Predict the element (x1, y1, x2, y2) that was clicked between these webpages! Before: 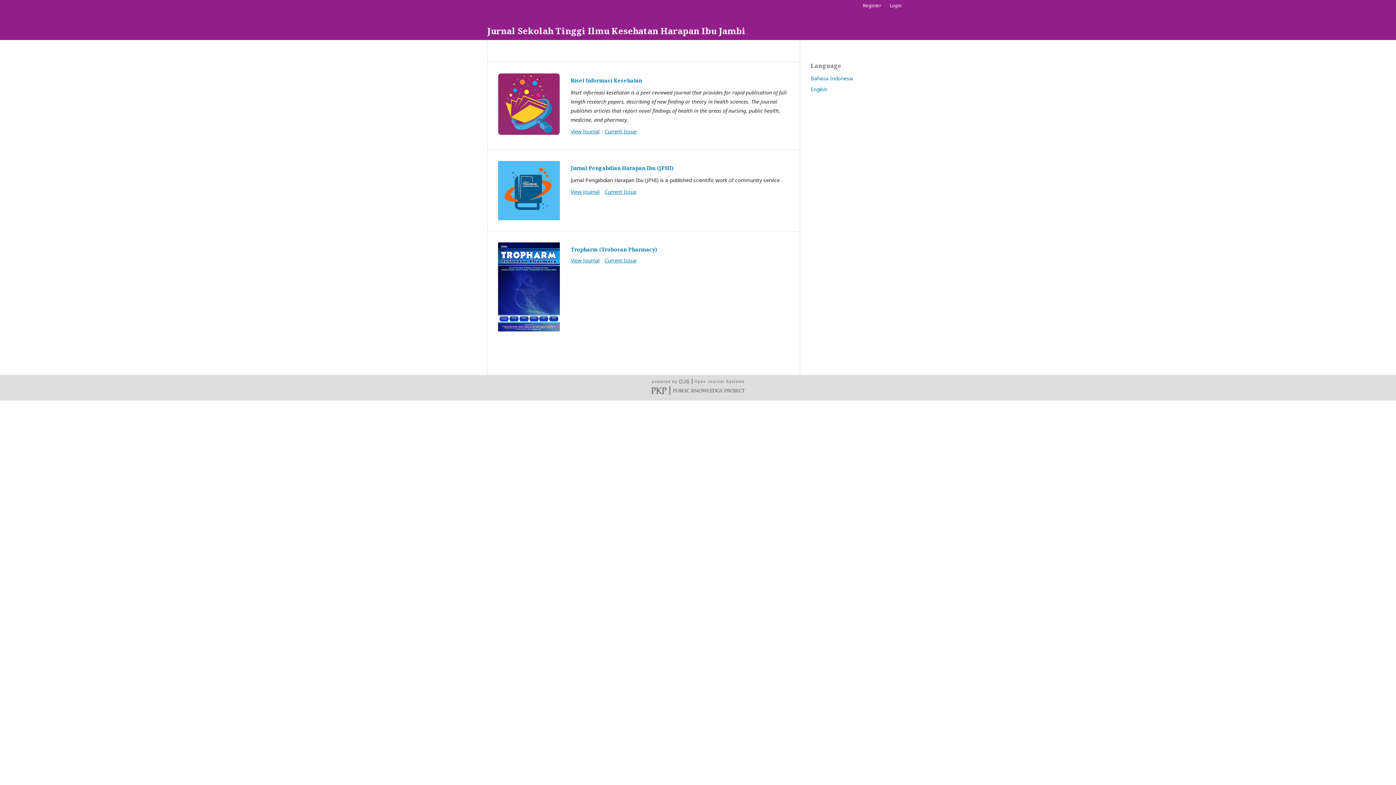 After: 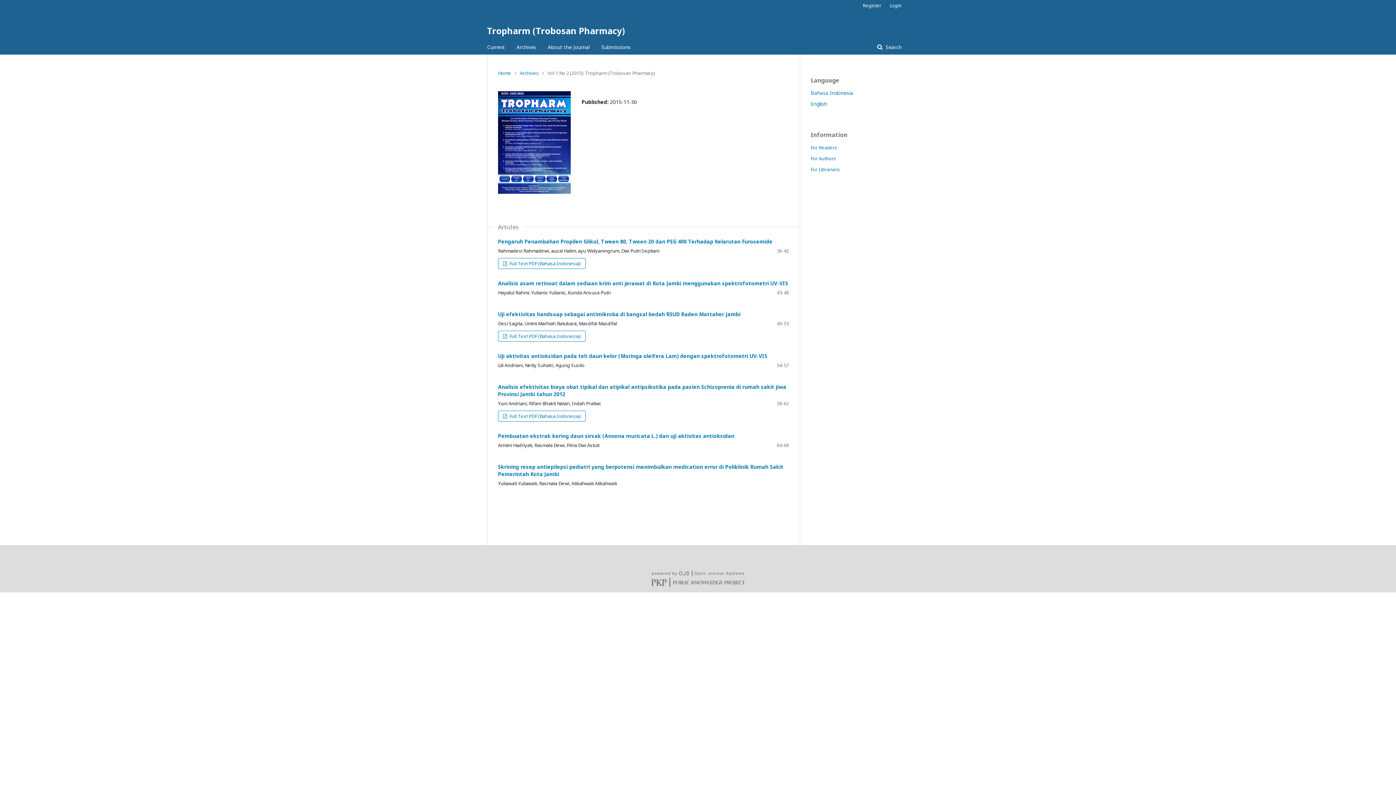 Action: bbox: (604, 257, 636, 264) label: Current Issue